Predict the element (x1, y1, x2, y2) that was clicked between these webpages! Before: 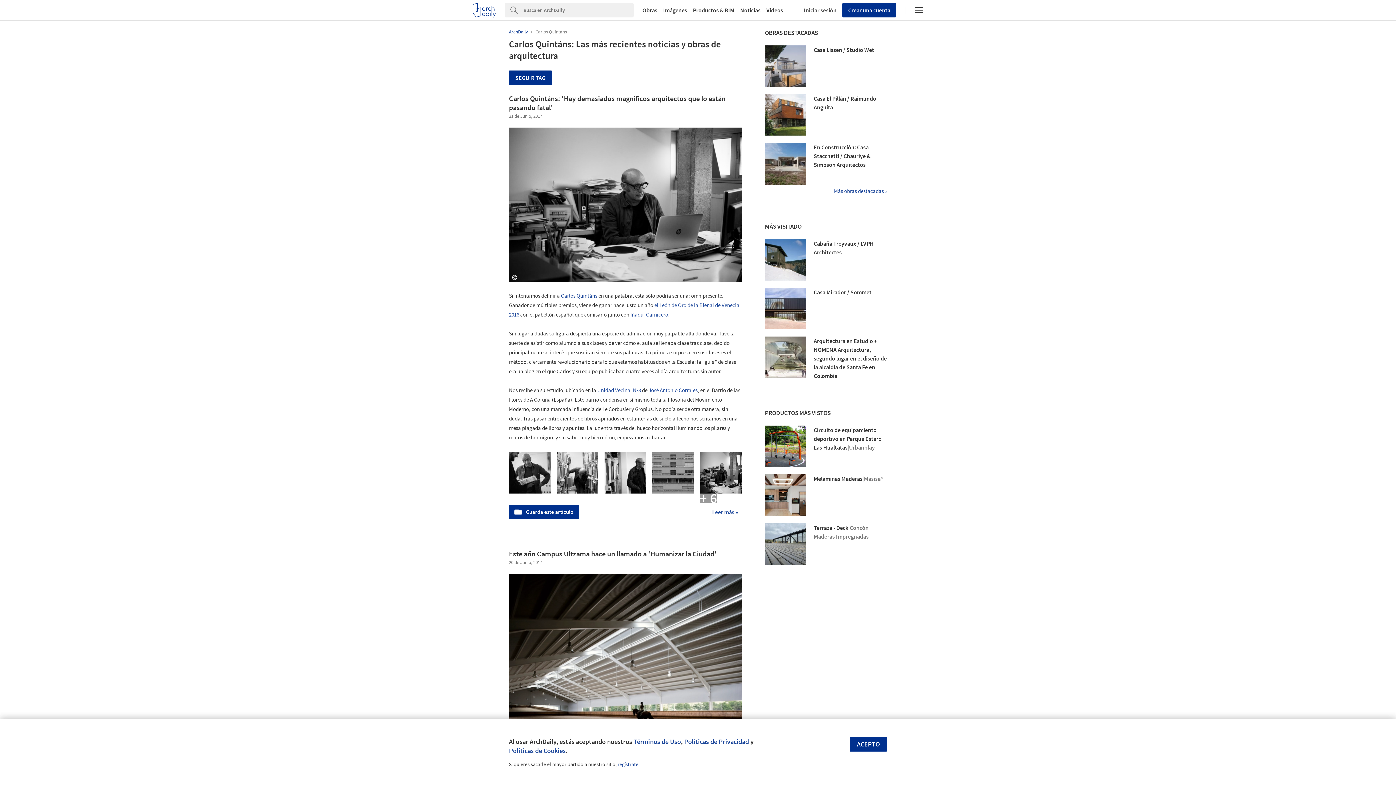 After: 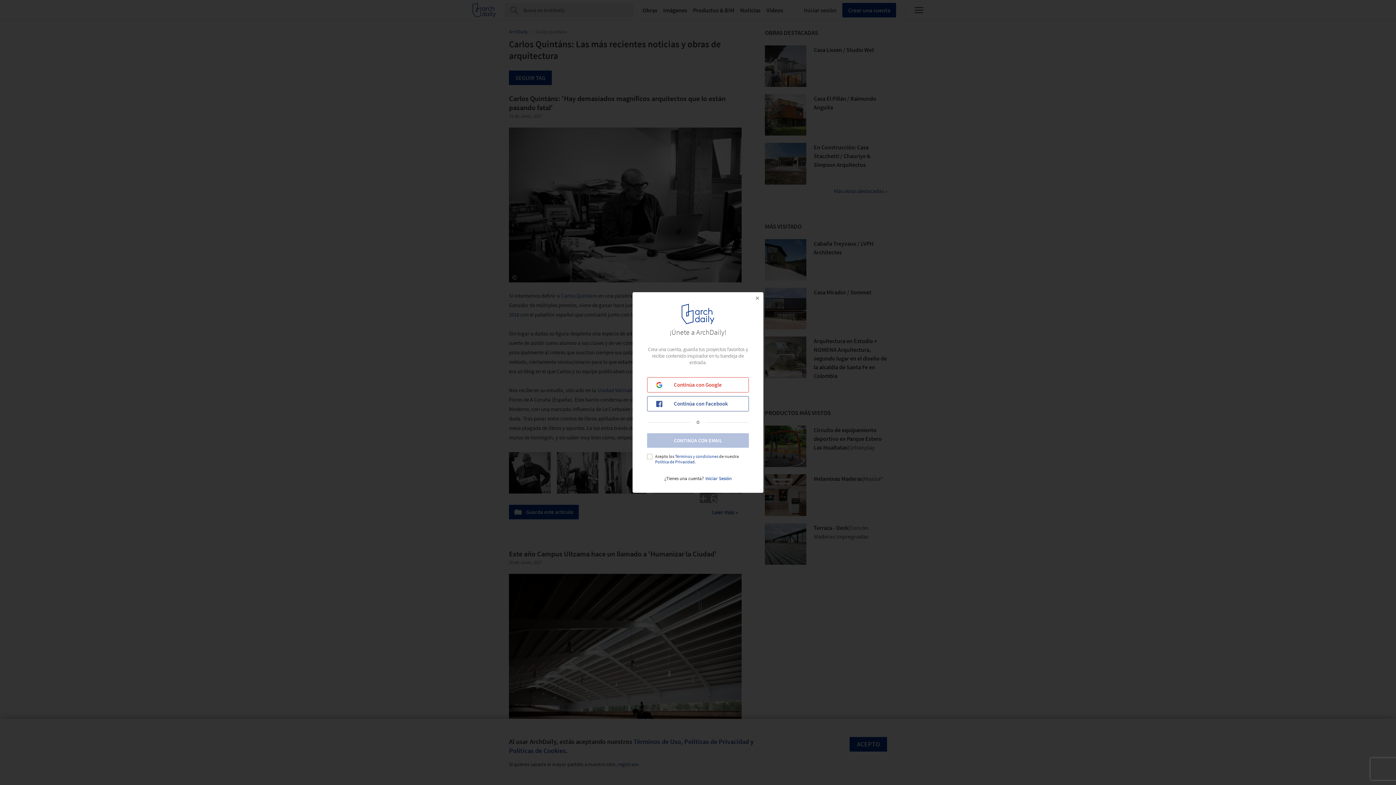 Action: label: SEGUIR TAG bbox: (509, 70, 552, 85)